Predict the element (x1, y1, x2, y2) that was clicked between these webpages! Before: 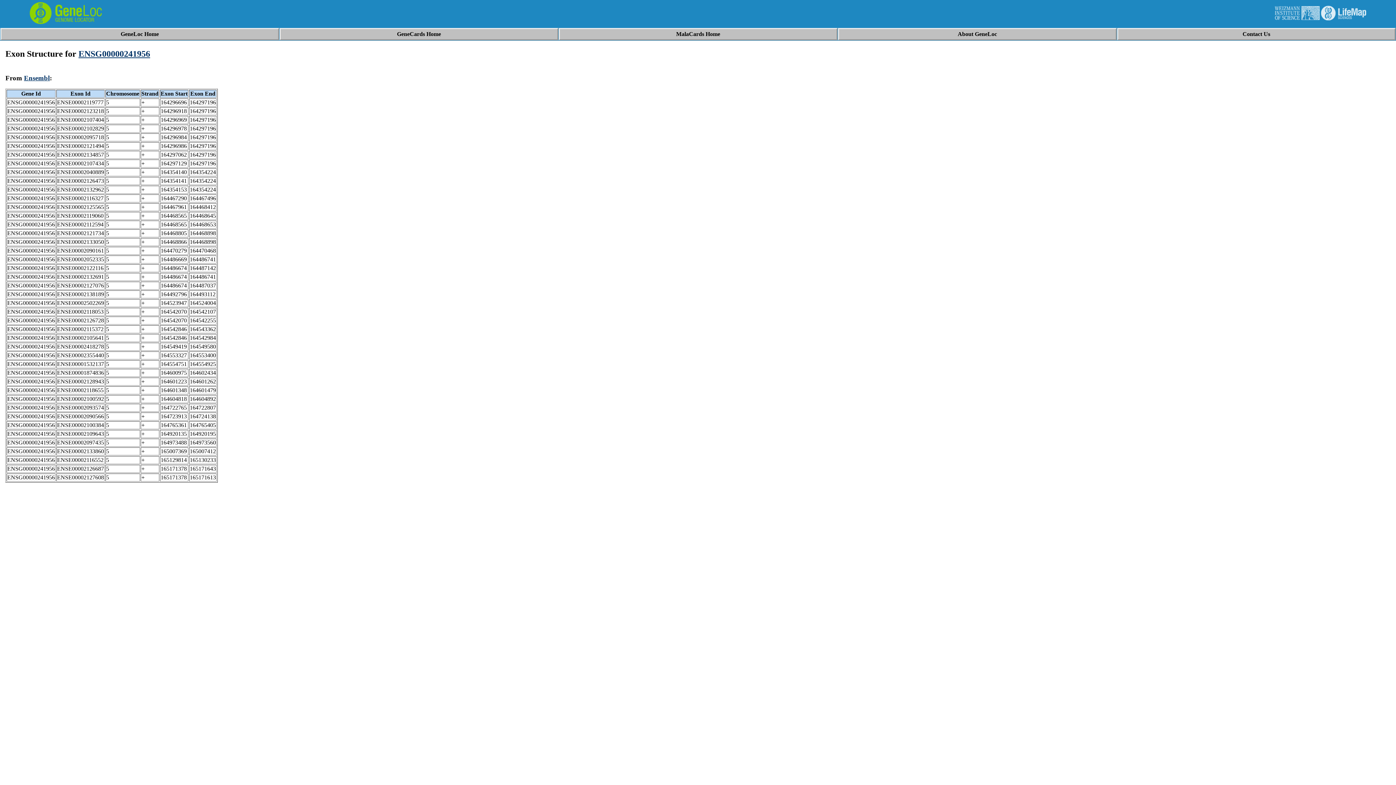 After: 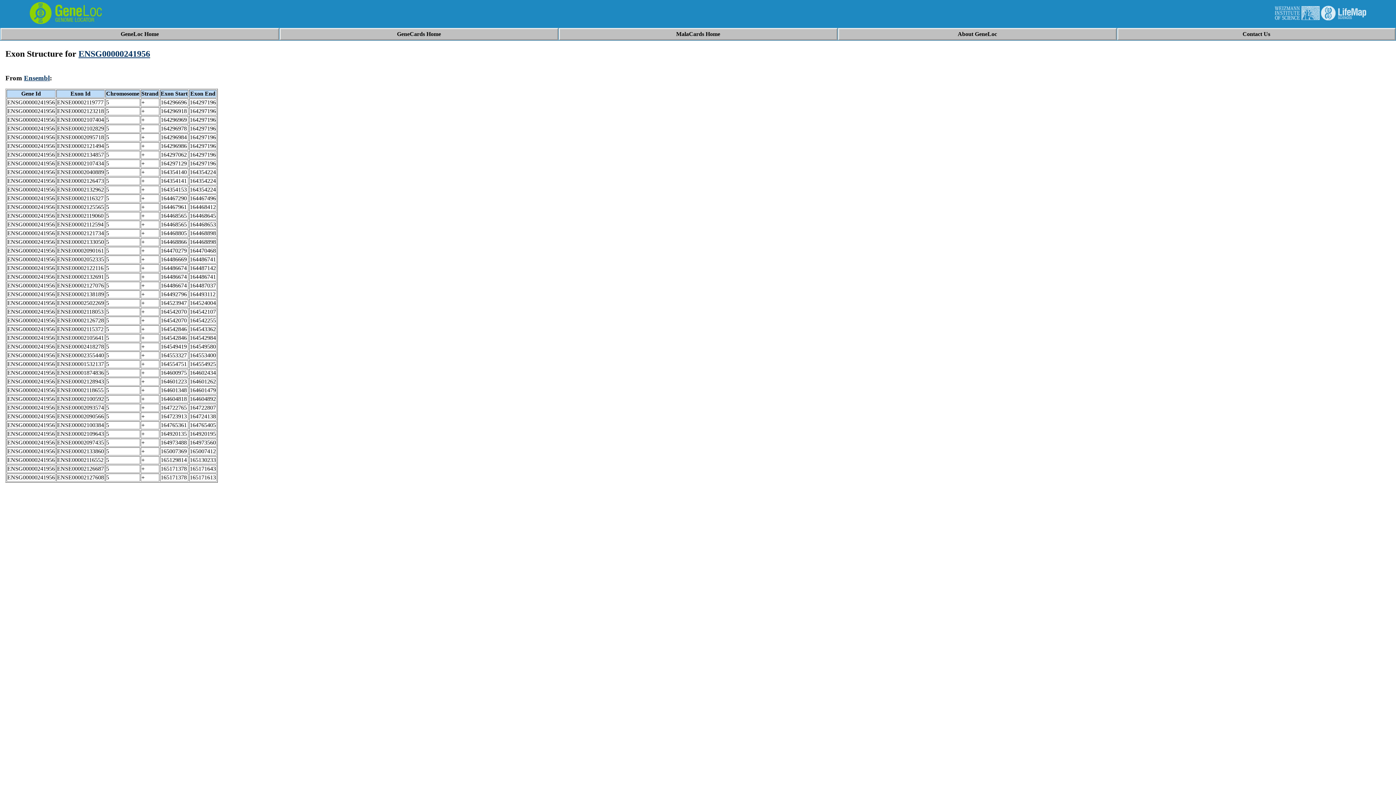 Action: bbox: (1321, 15, 1366, 21)